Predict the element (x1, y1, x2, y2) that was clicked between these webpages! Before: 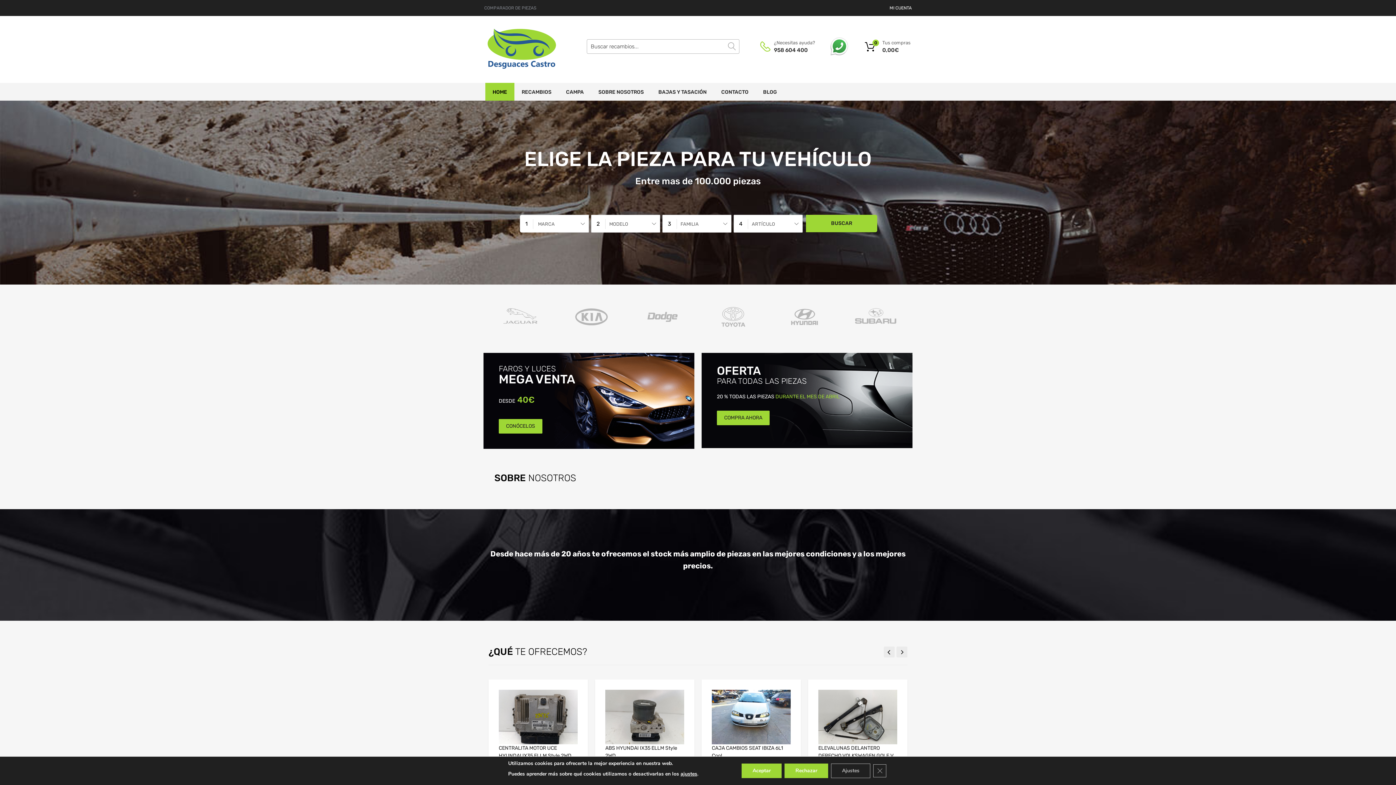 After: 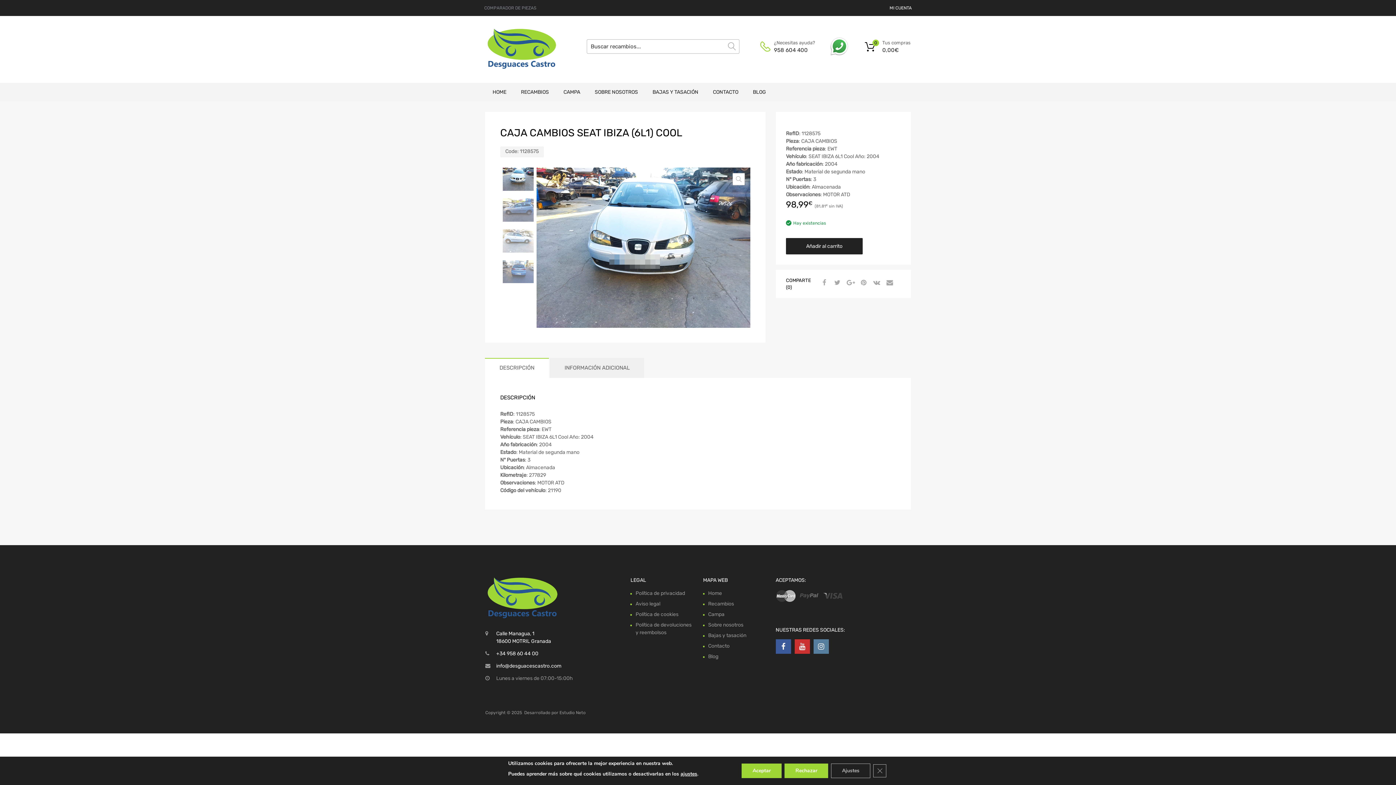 Action: bbox: (712, 687, 790, 747)